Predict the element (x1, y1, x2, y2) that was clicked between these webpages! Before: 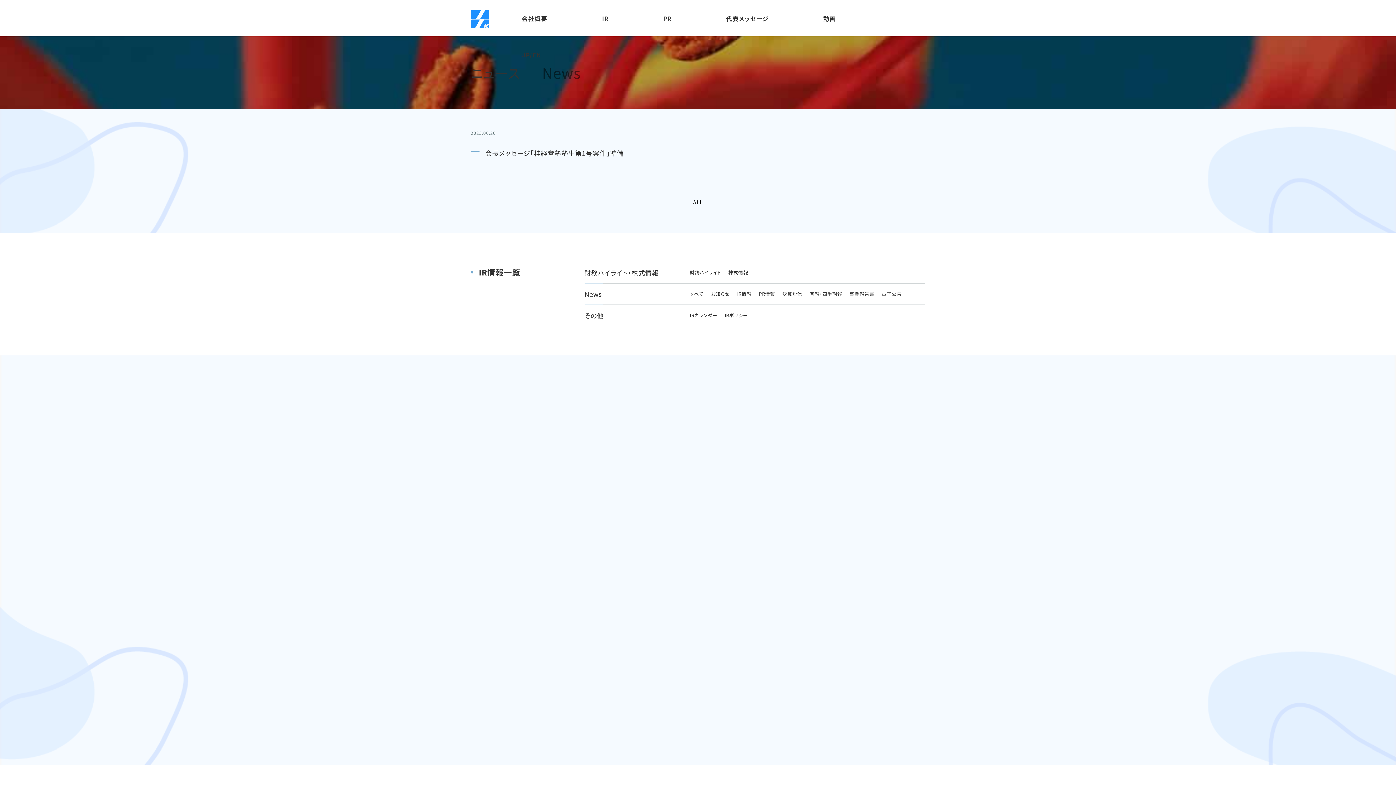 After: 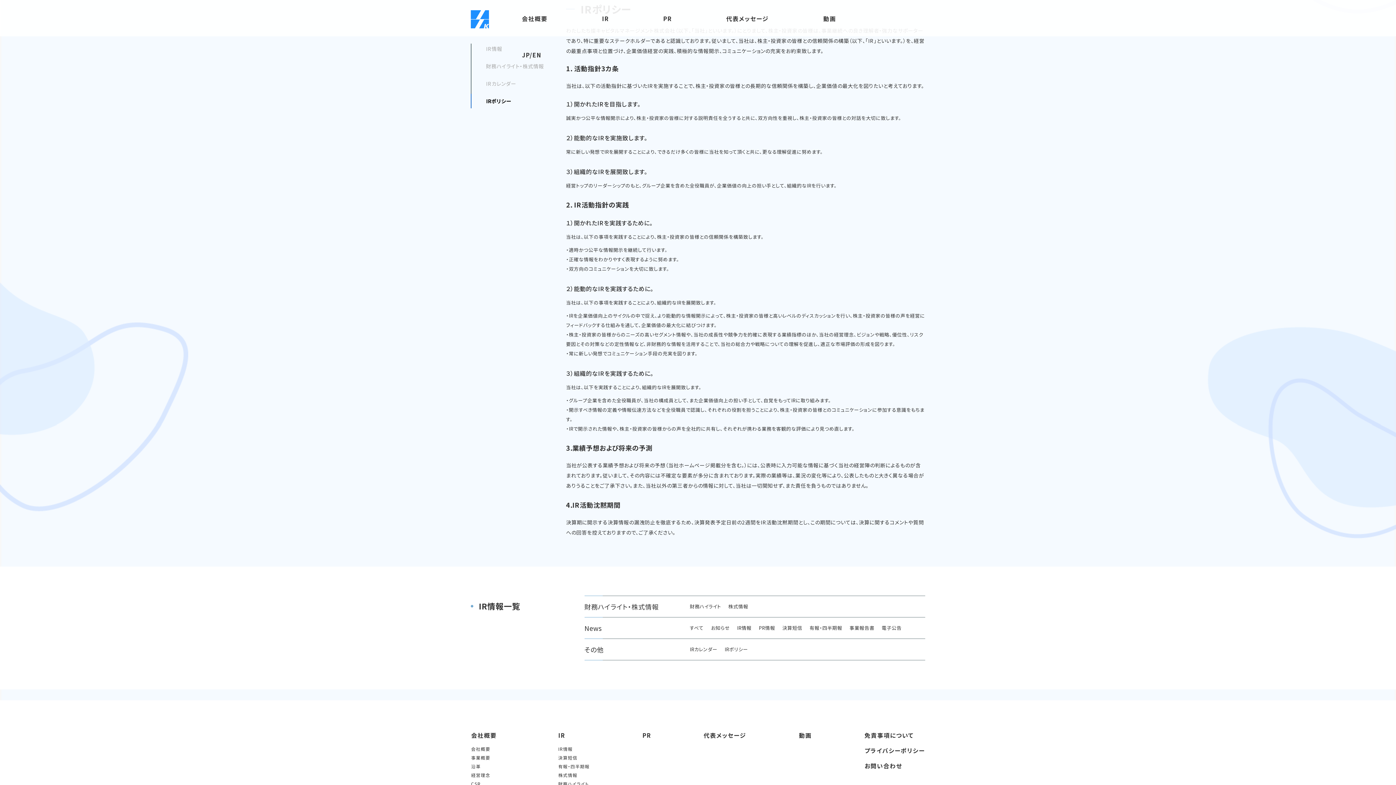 Action: label: IRポリシー bbox: (721, 308, 751, 322)